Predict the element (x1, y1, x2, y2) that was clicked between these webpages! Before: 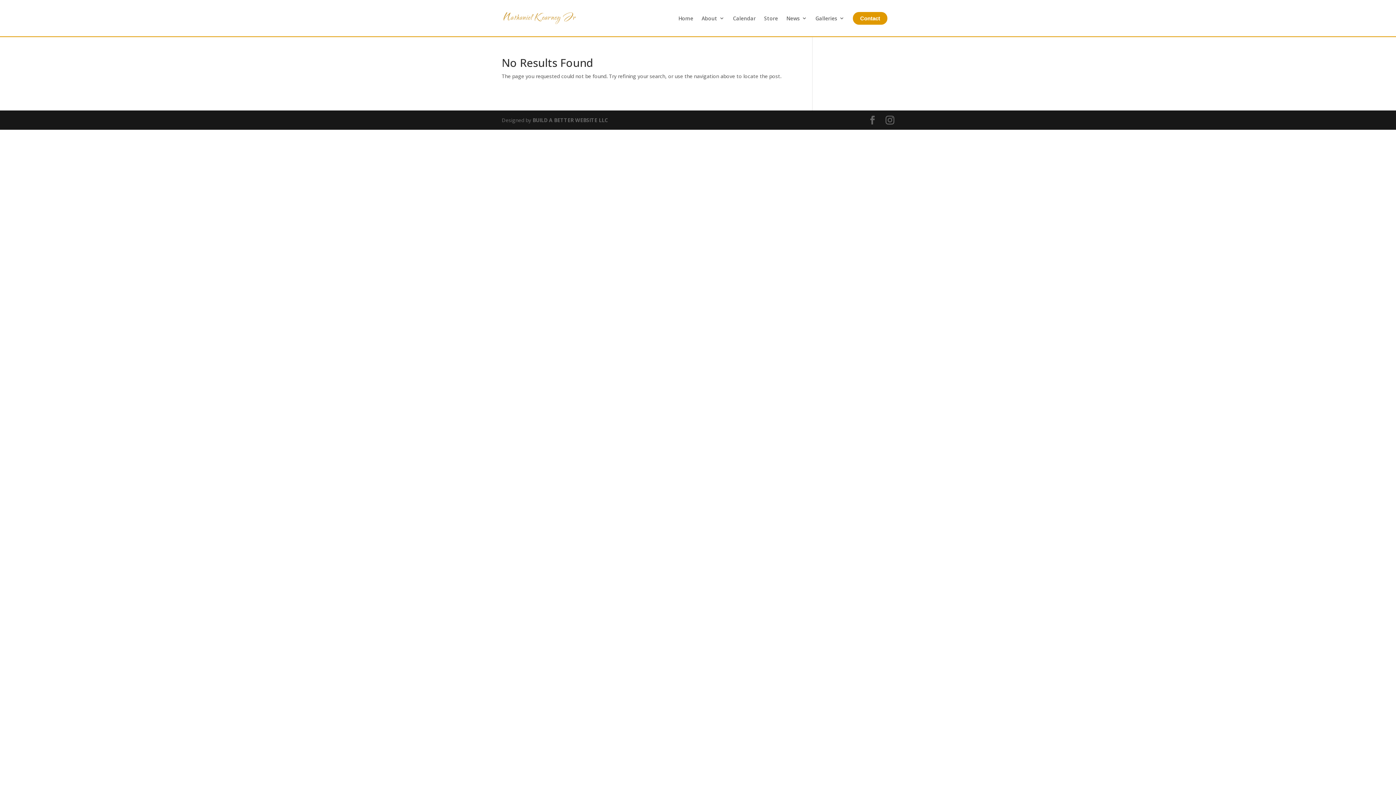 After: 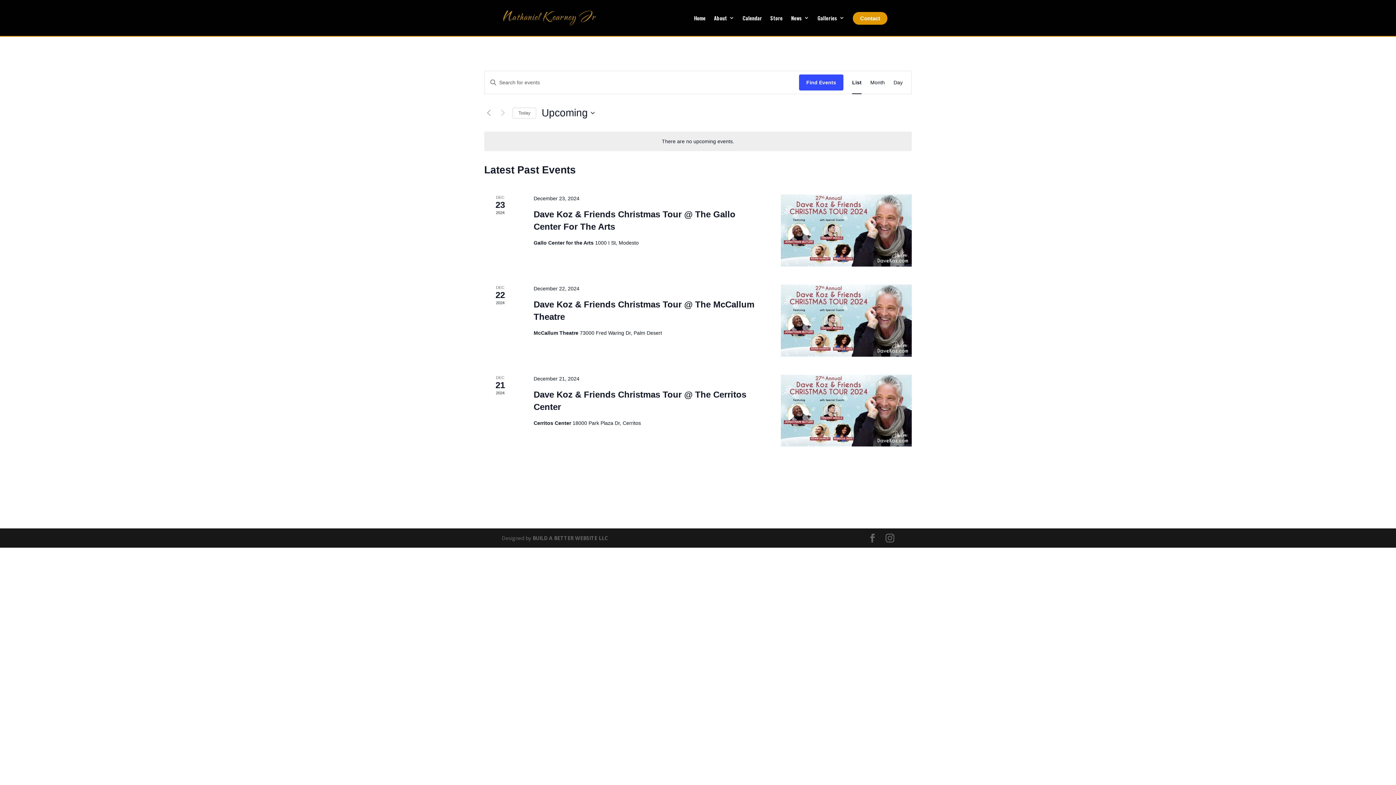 Action: bbox: (733, 14, 756, 36) label: Calendar